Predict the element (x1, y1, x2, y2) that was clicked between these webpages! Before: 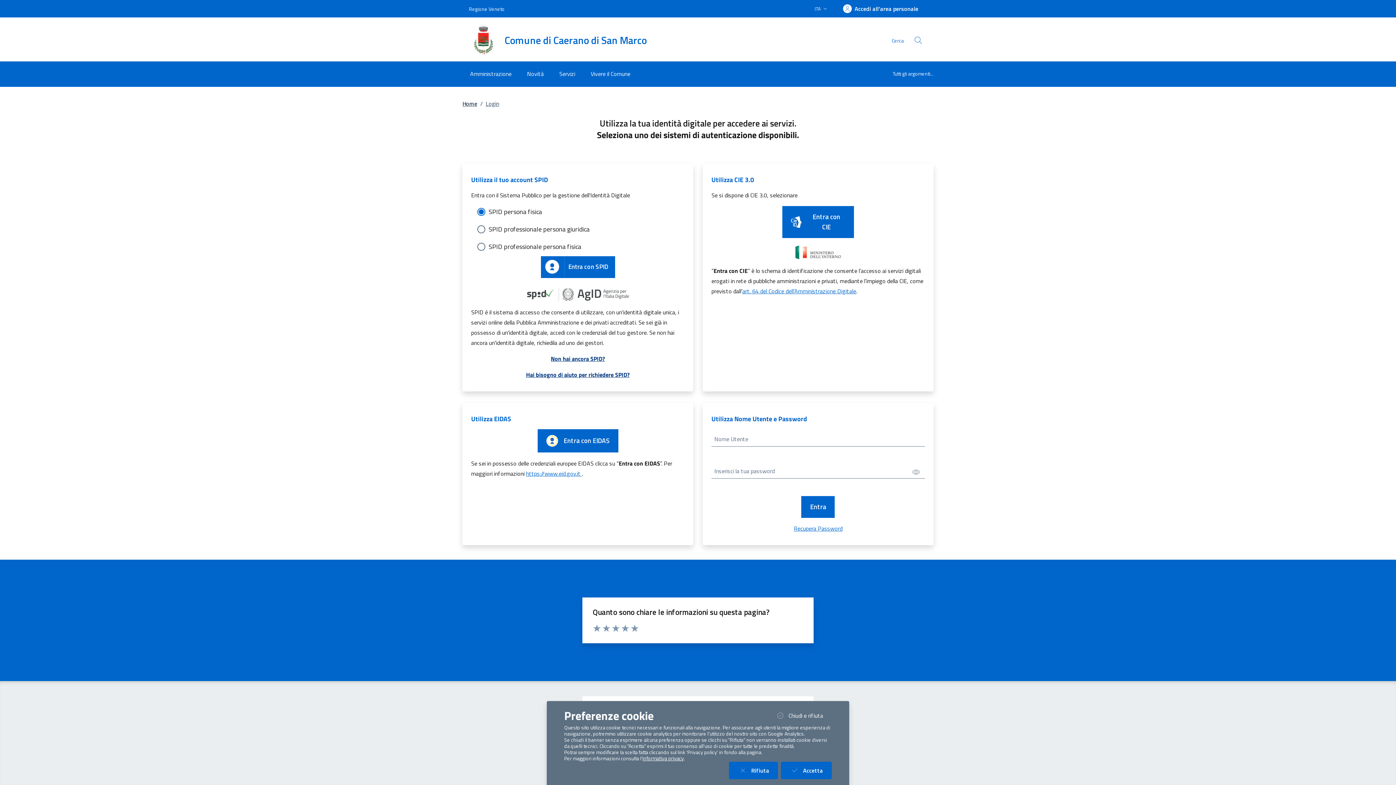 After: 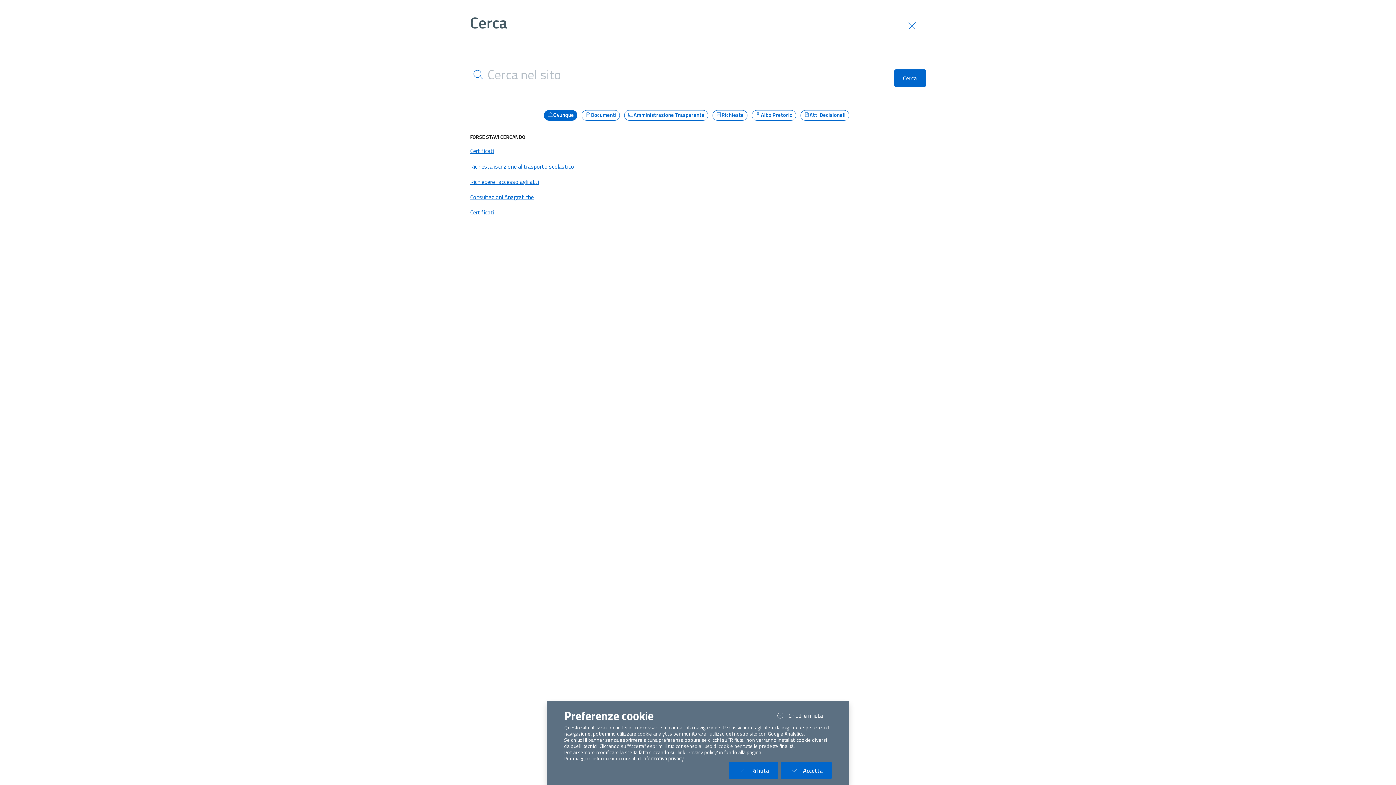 Action: label: Cerca nel sito bbox: (909, 31, 927, 49)